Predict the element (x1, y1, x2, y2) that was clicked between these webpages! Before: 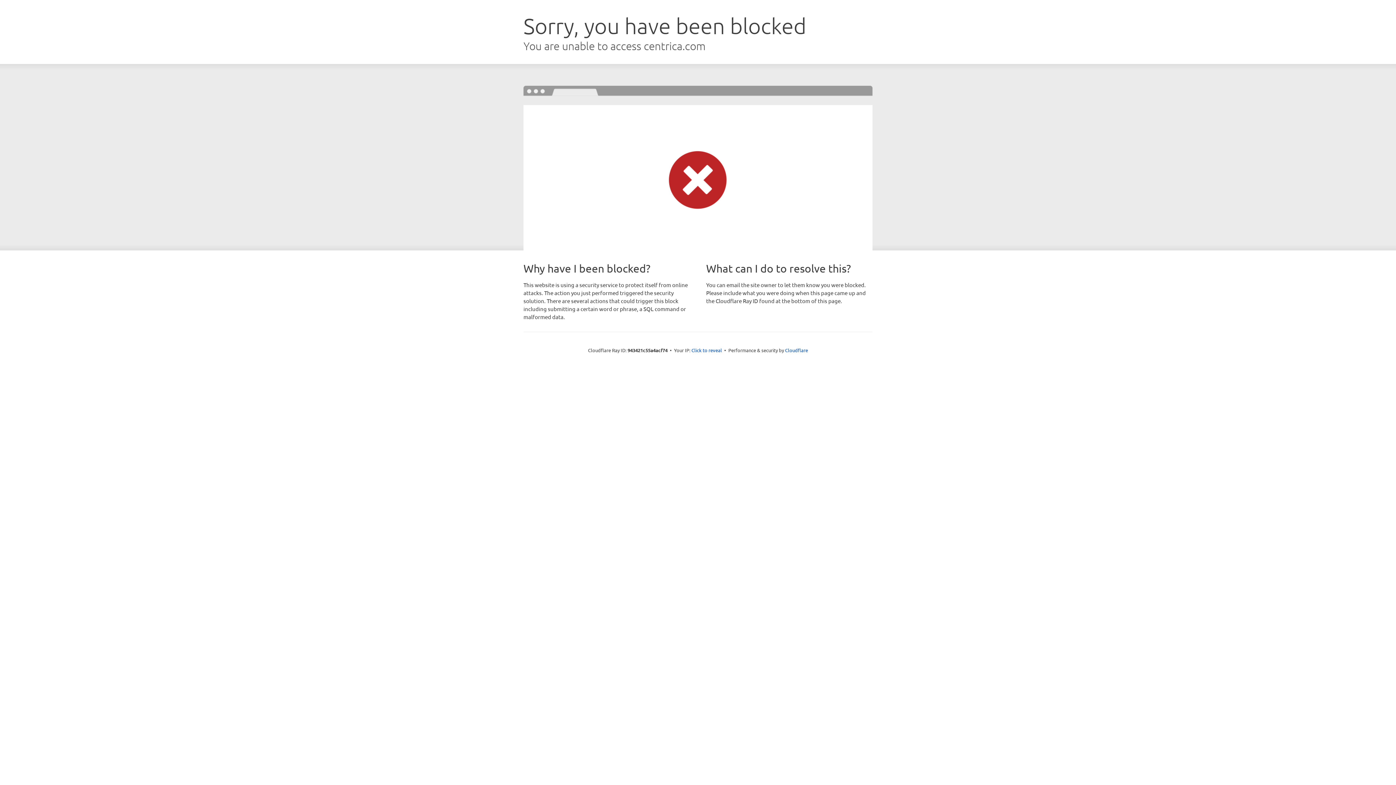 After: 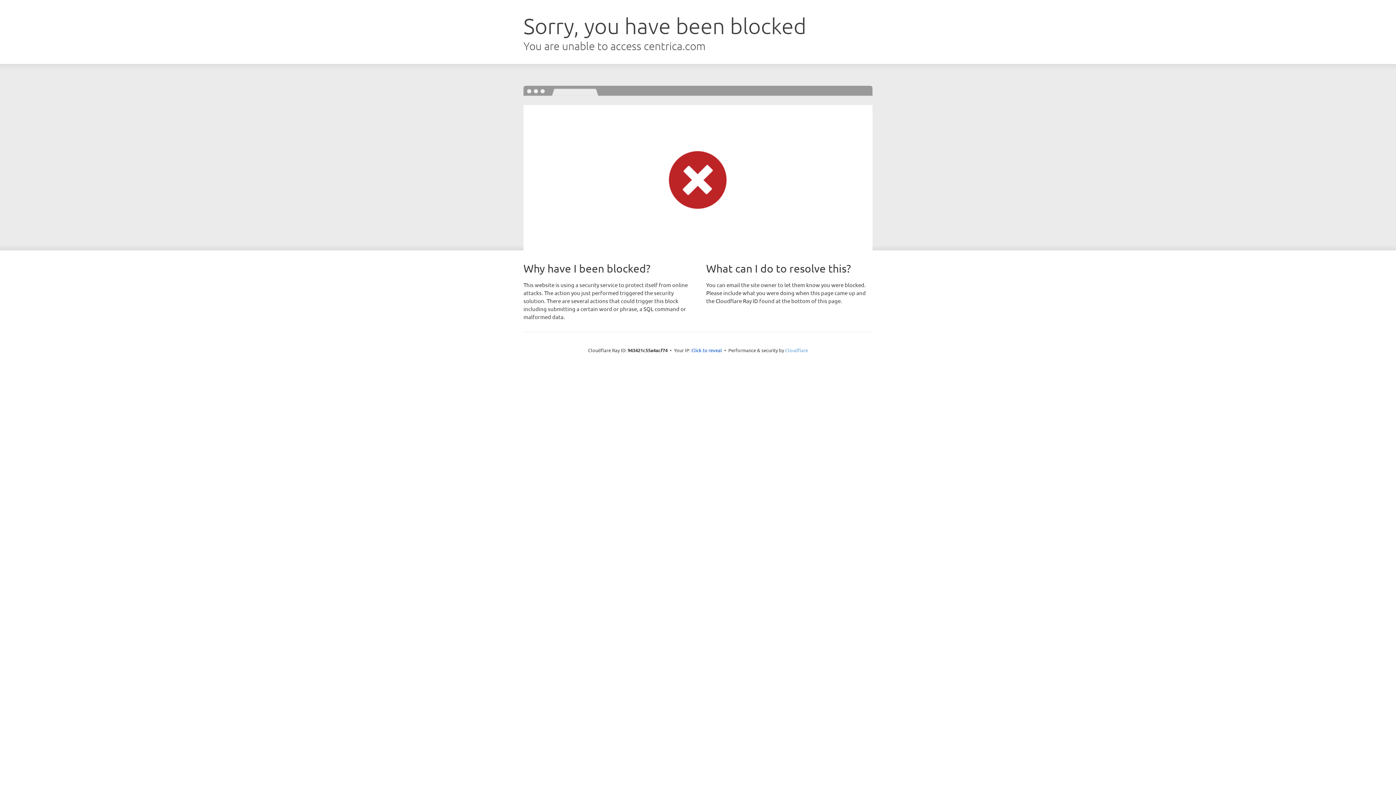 Action: label: Cloudflare bbox: (785, 347, 808, 353)